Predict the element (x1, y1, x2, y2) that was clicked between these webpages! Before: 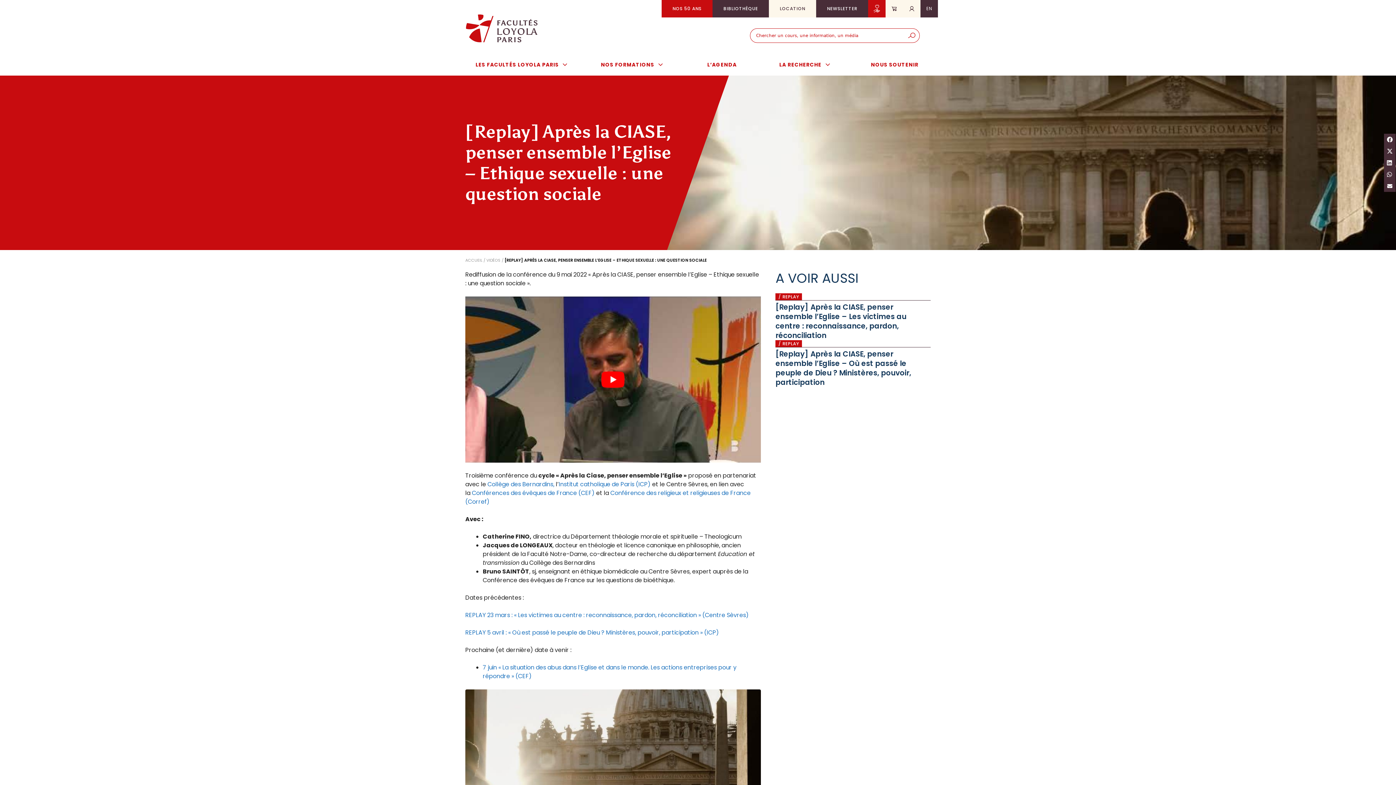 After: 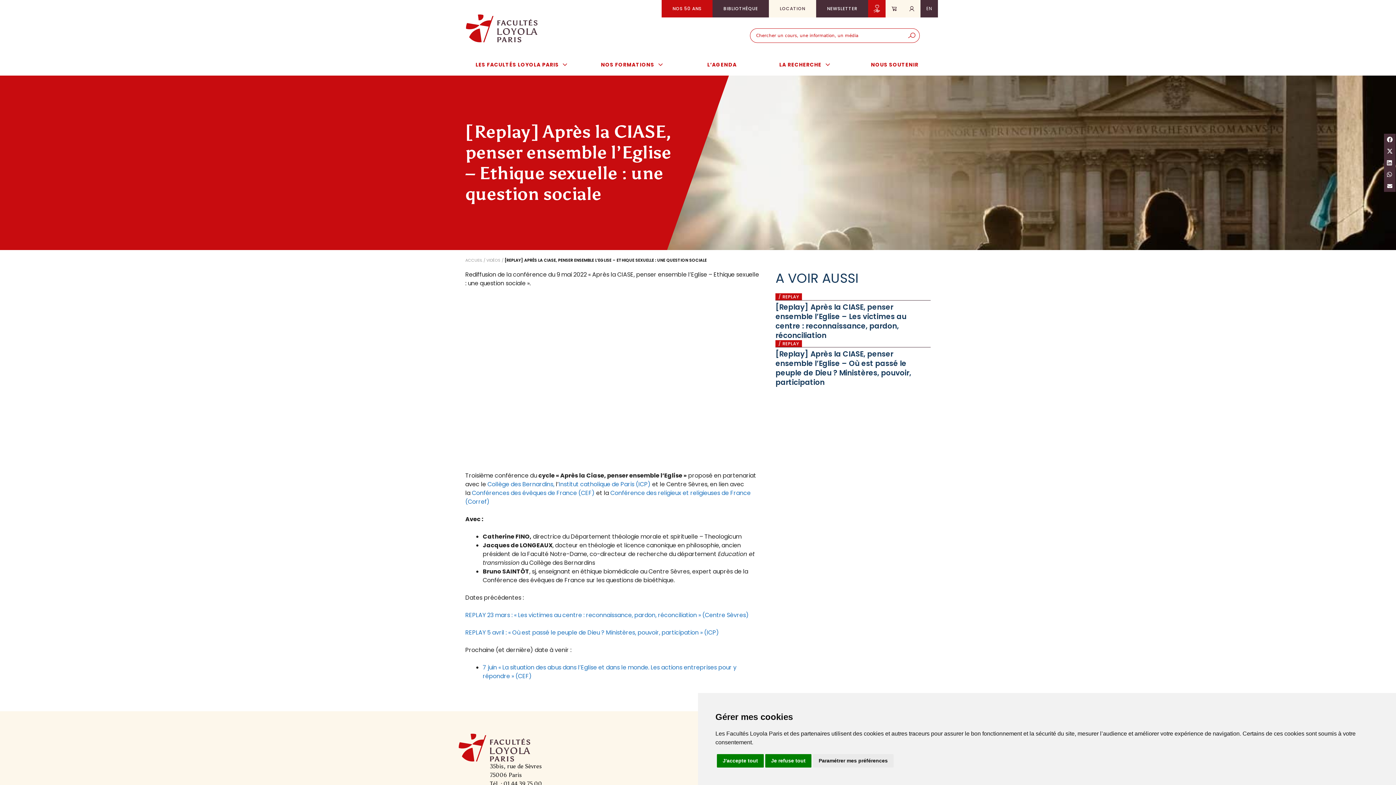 Action: bbox: (465, 296, 761, 463) label: play Youtube video